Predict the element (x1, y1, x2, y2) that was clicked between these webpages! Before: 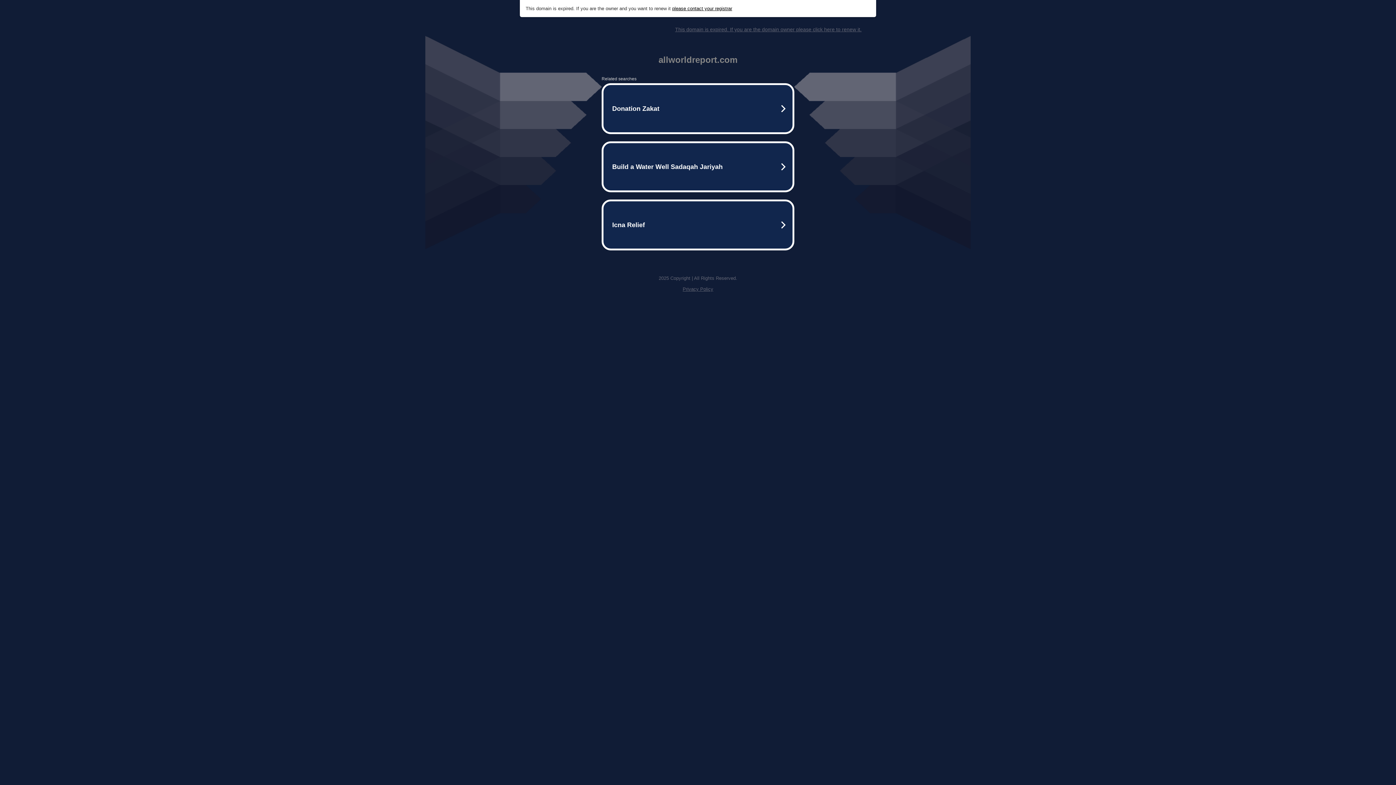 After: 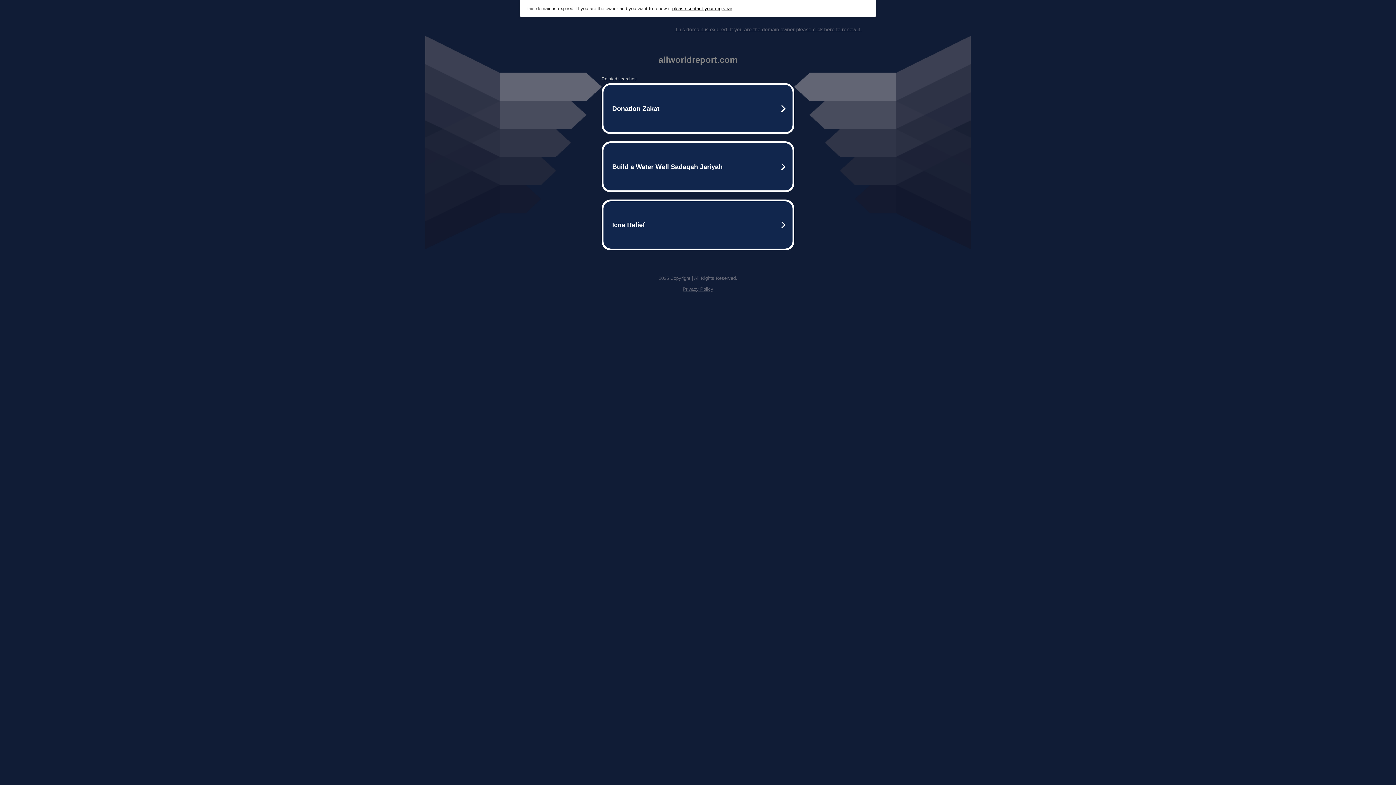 Action: bbox: (682, 286, 713, 292) label: Privacy Policy